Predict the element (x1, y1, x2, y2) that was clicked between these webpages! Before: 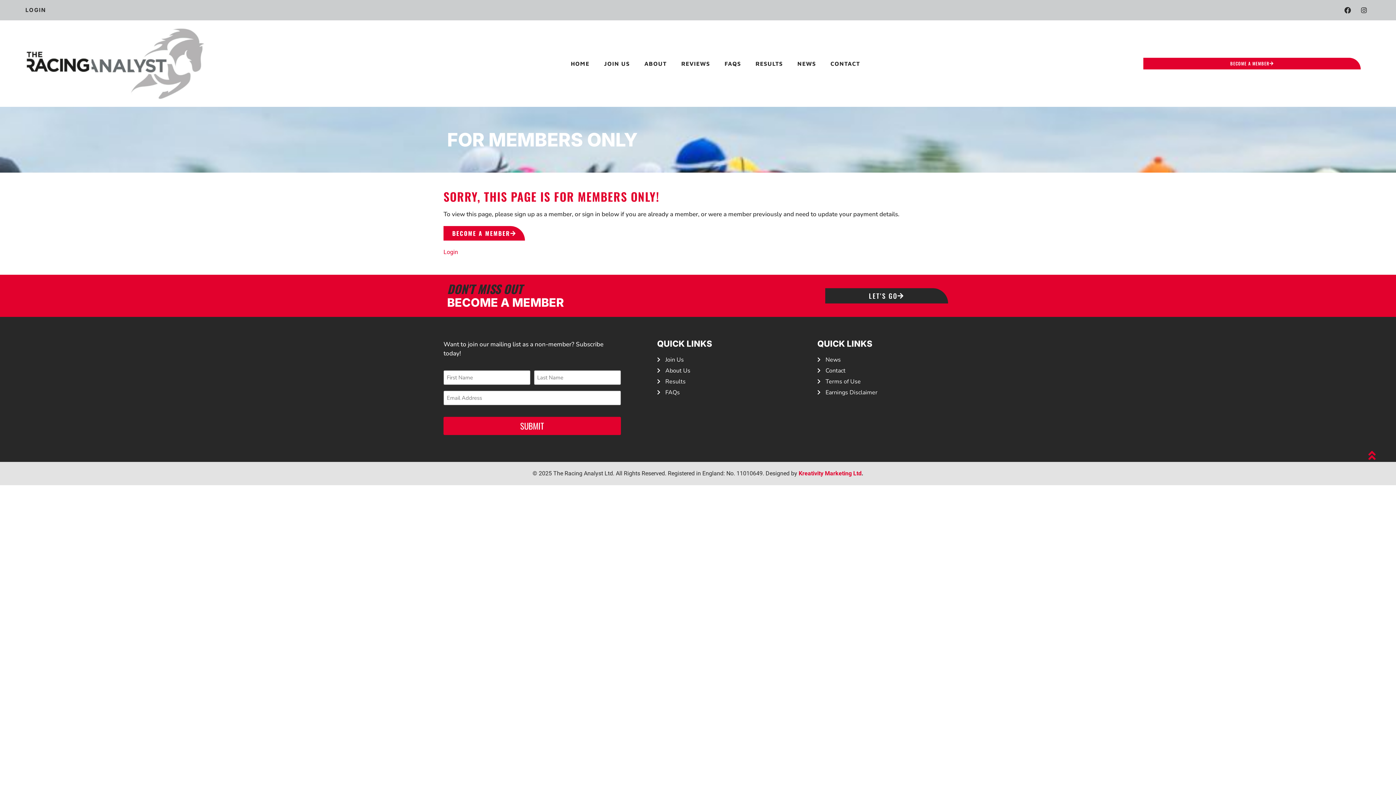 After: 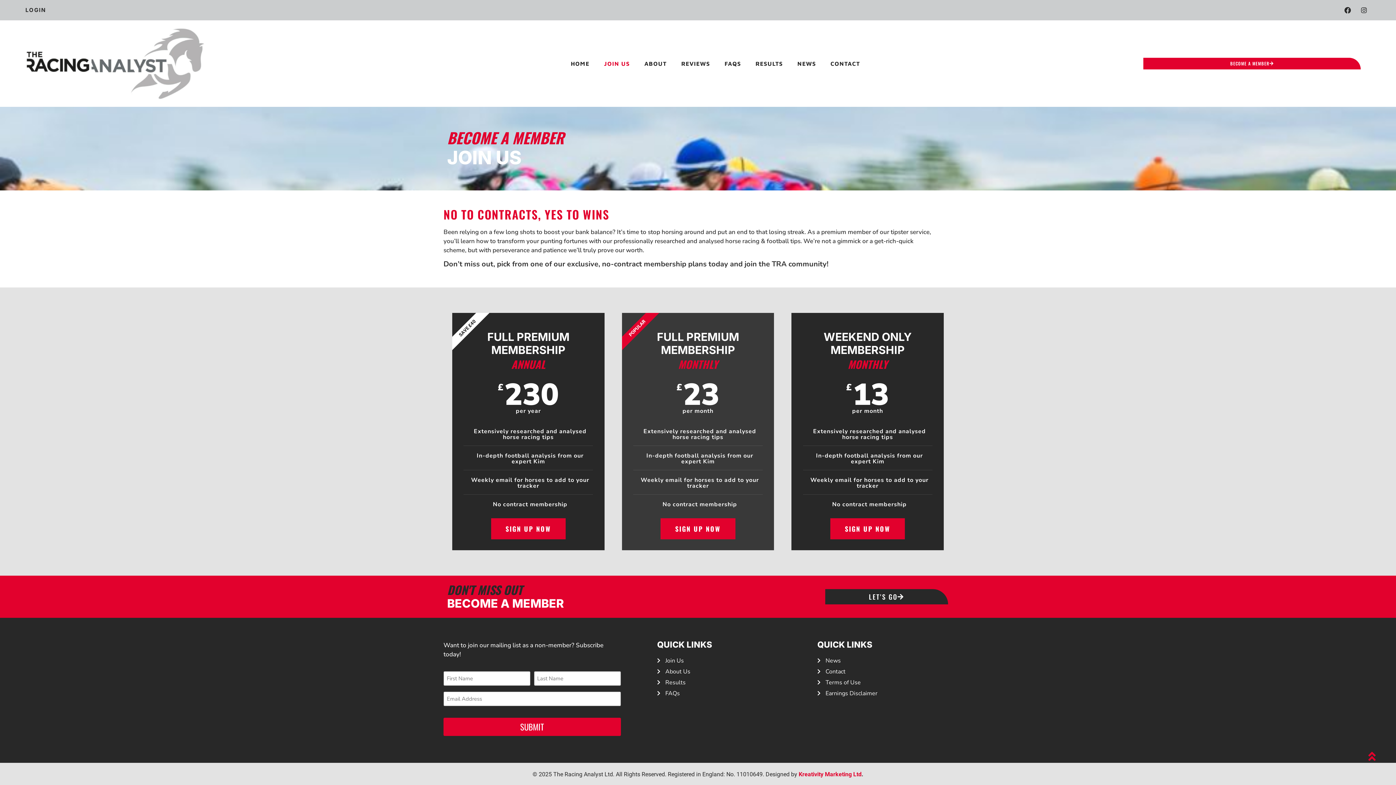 Action: bbox: (1143, 57, 1361, 69) label: BECOME A MEMBER